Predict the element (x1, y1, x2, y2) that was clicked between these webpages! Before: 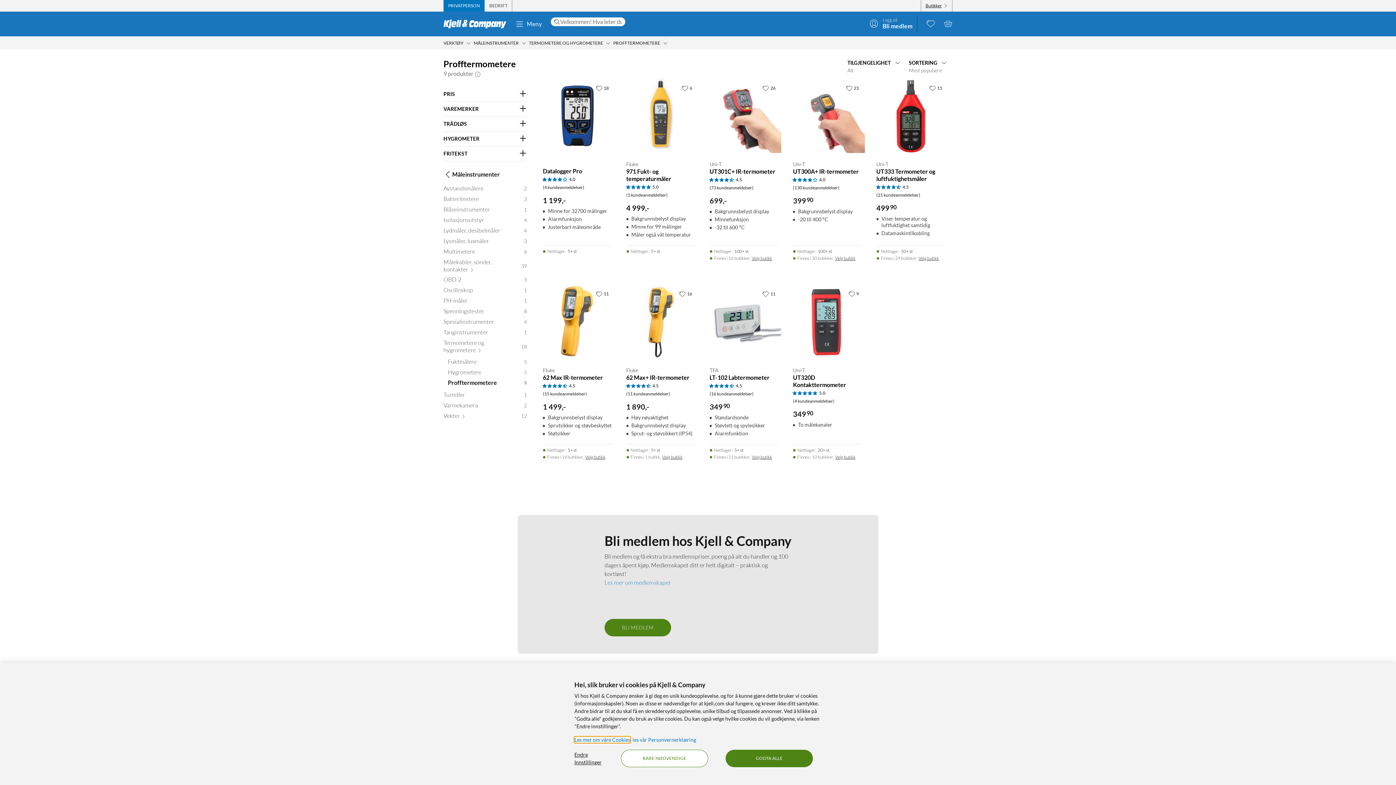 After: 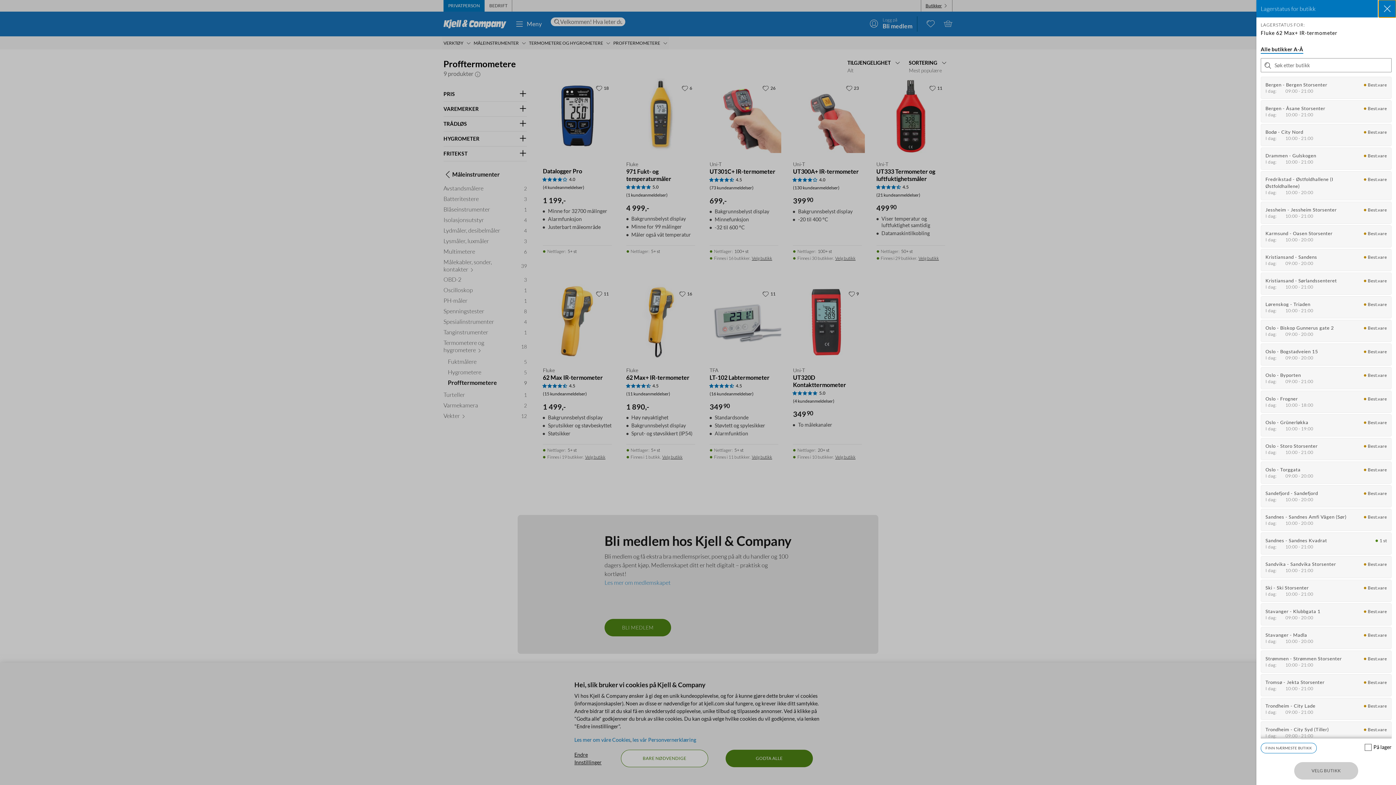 Action: label: Finnes i 1 butikk.  Velg butikk bbox: (662, 454, 682, 459)